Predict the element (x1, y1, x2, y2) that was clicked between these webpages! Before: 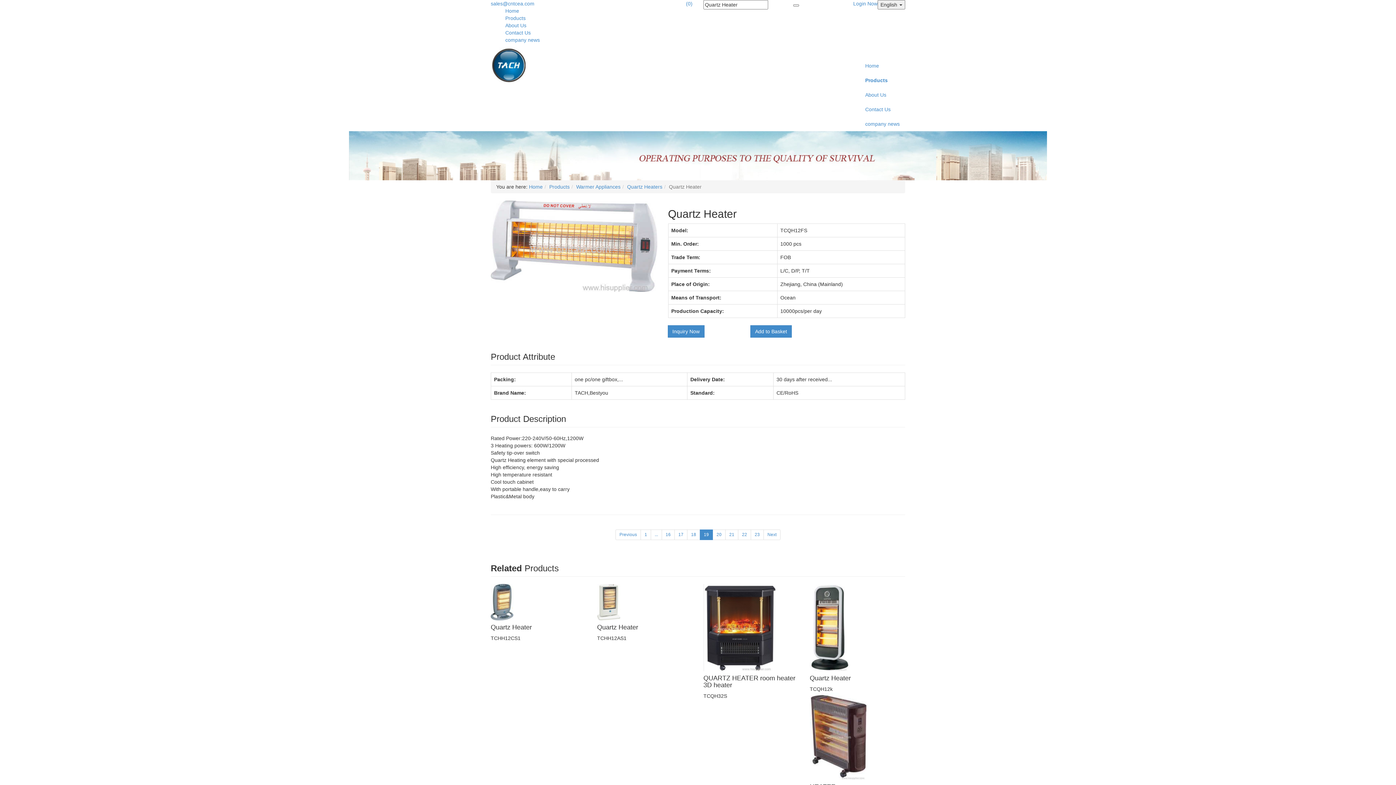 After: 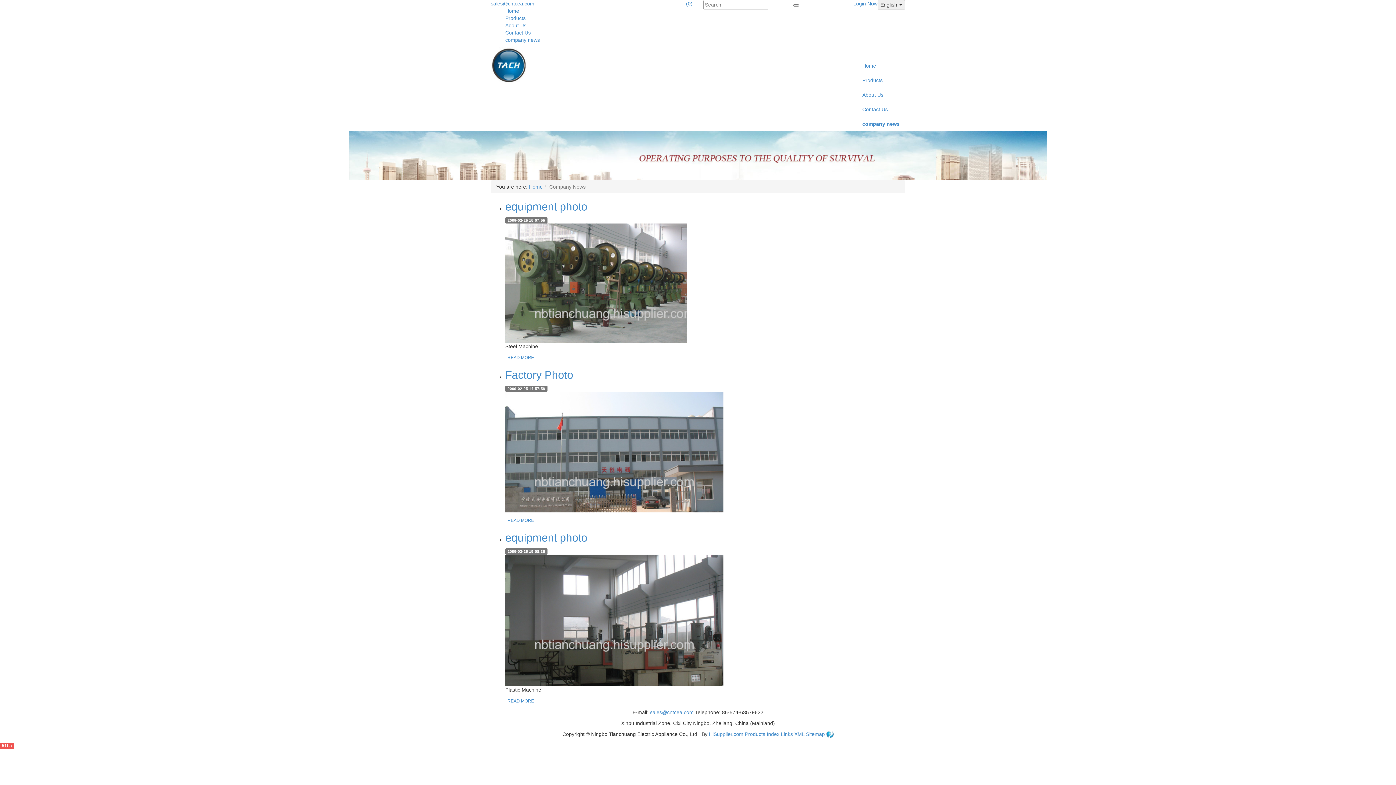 Action: label: company news bbox: (860, 116, 905, 131)